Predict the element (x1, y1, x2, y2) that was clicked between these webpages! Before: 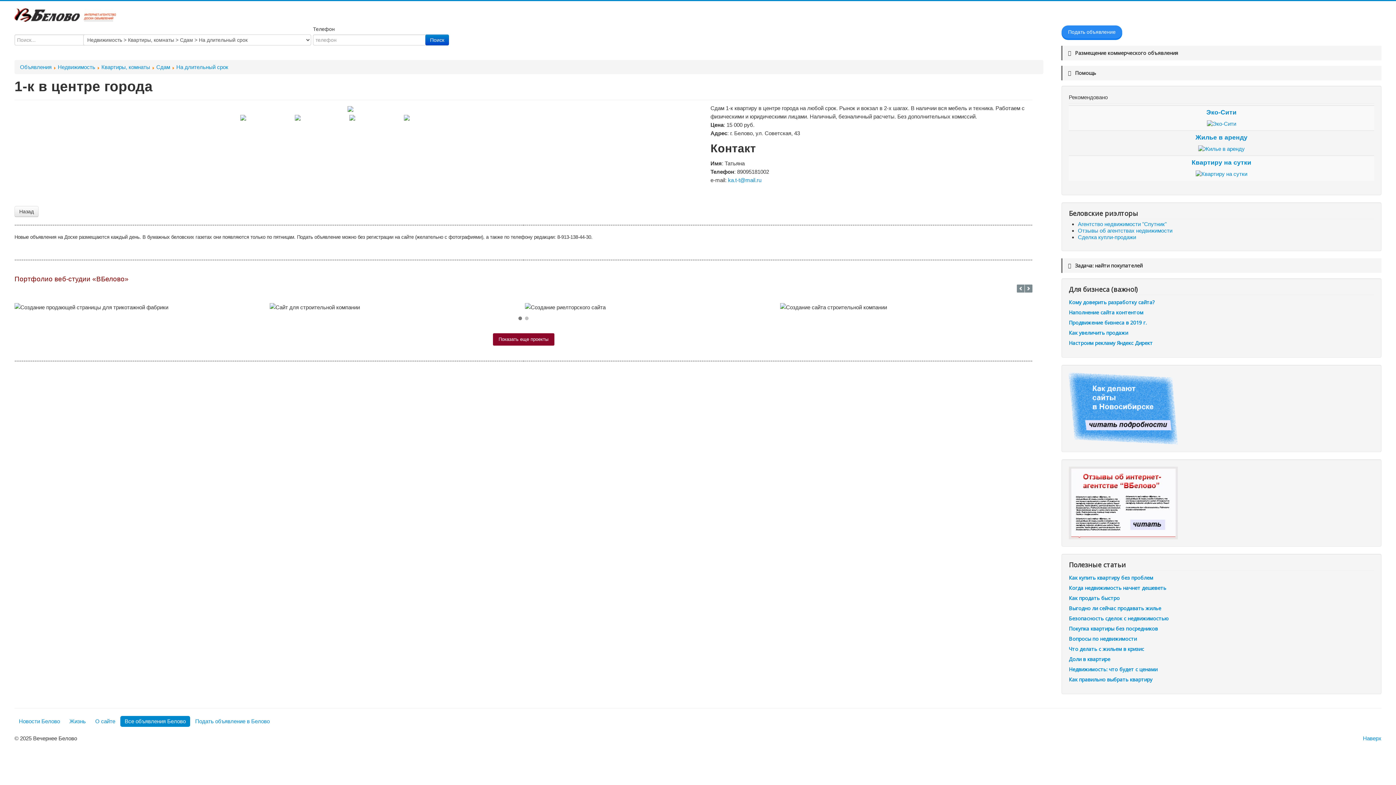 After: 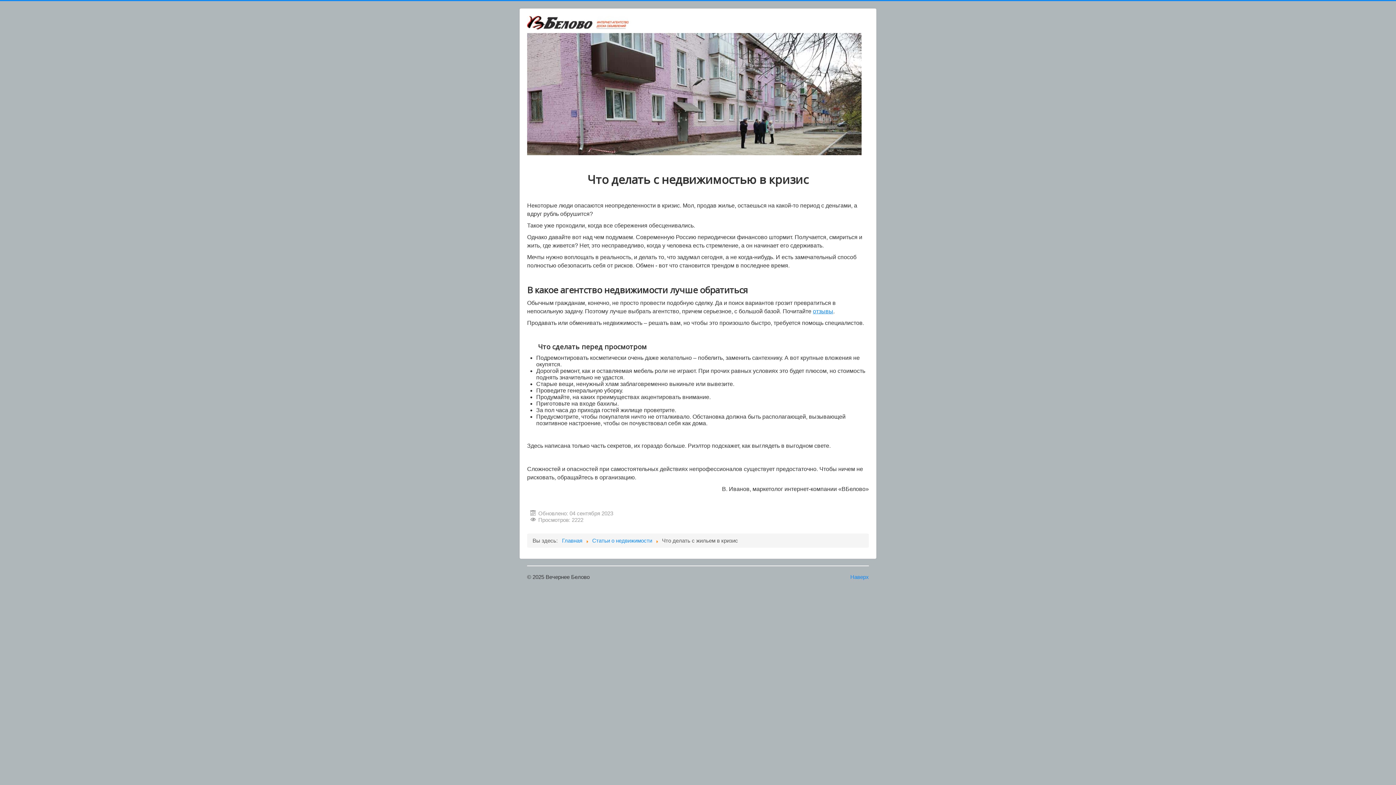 Action: bbox: (1069, 645, 1144, 652) label: Что делать с жильем в кризис